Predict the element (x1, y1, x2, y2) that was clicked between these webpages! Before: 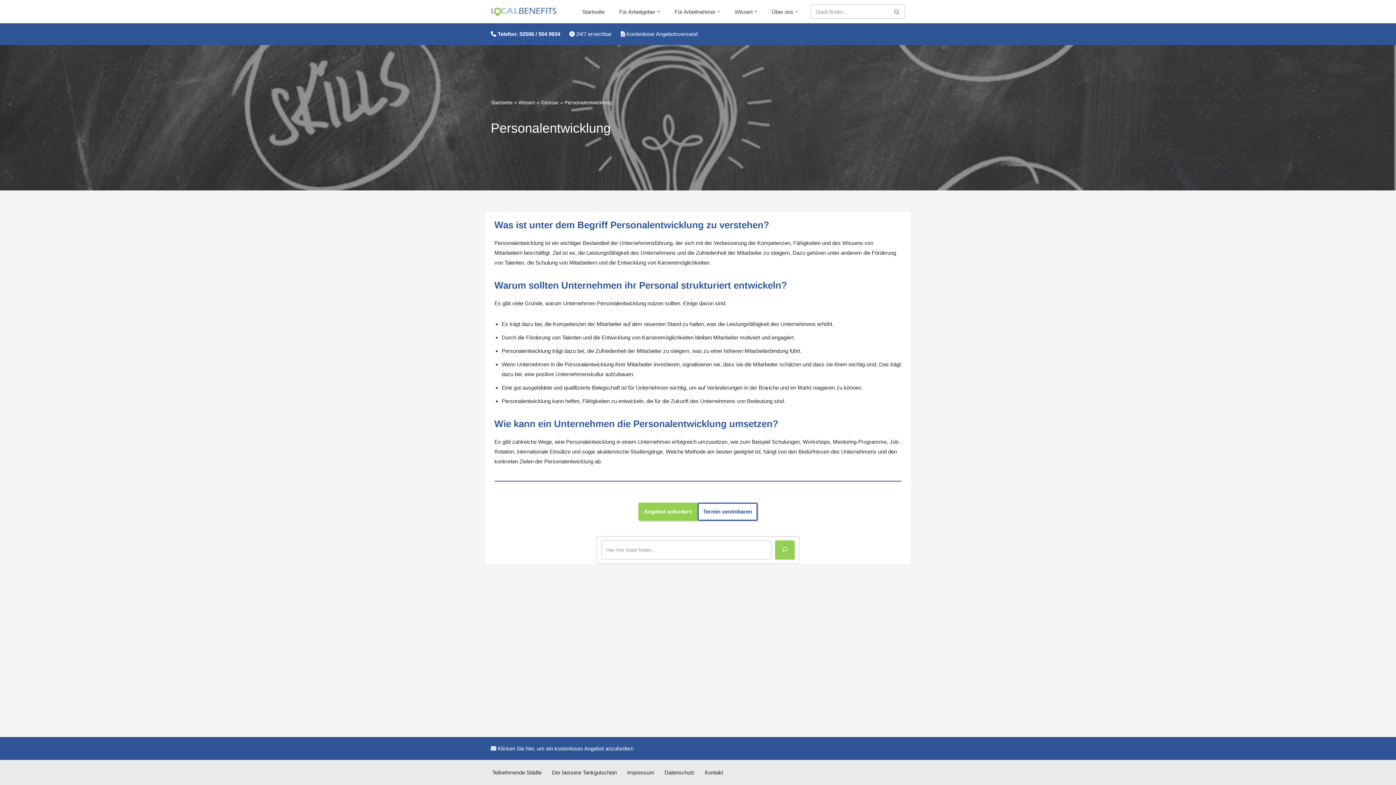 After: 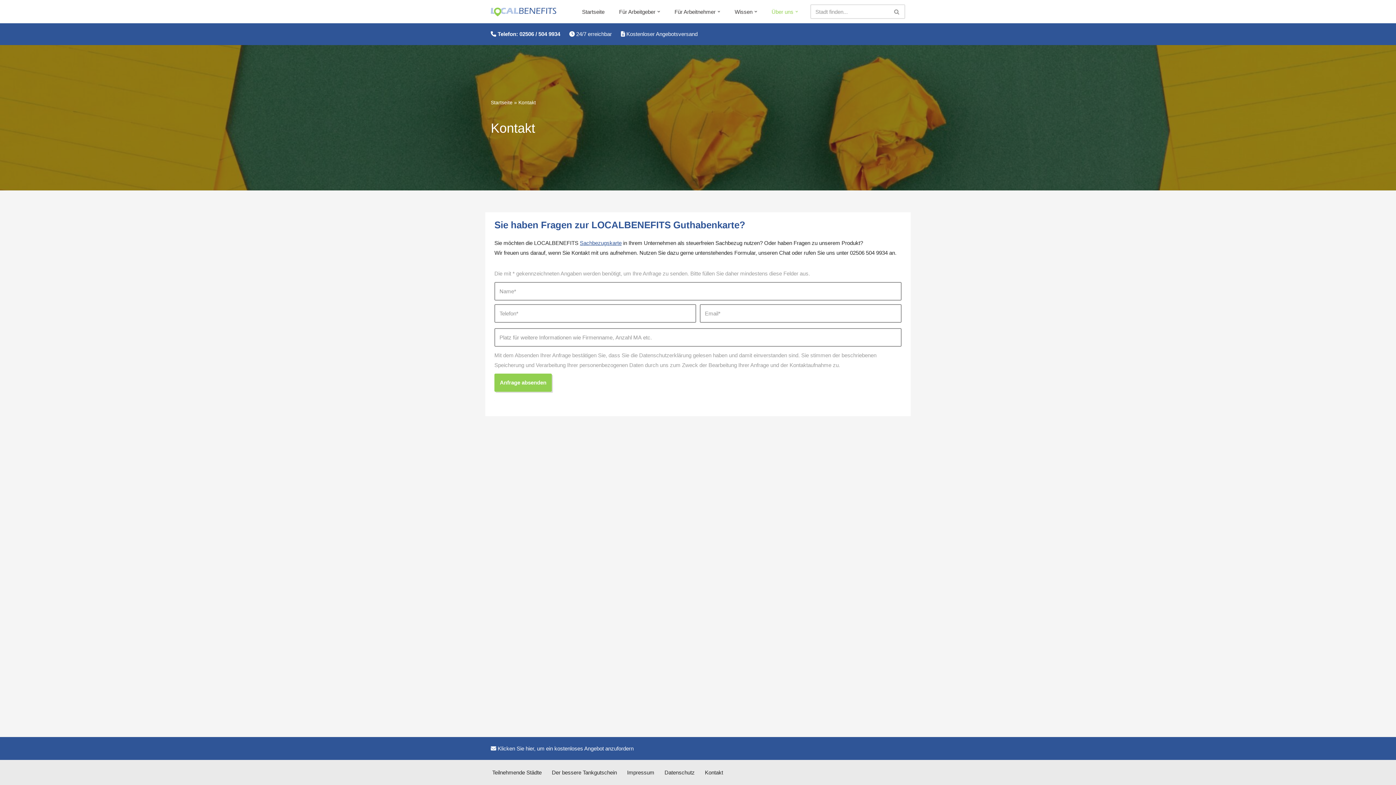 Action: bbox: (638, 502, 697, 521) label: Angebot anfordern